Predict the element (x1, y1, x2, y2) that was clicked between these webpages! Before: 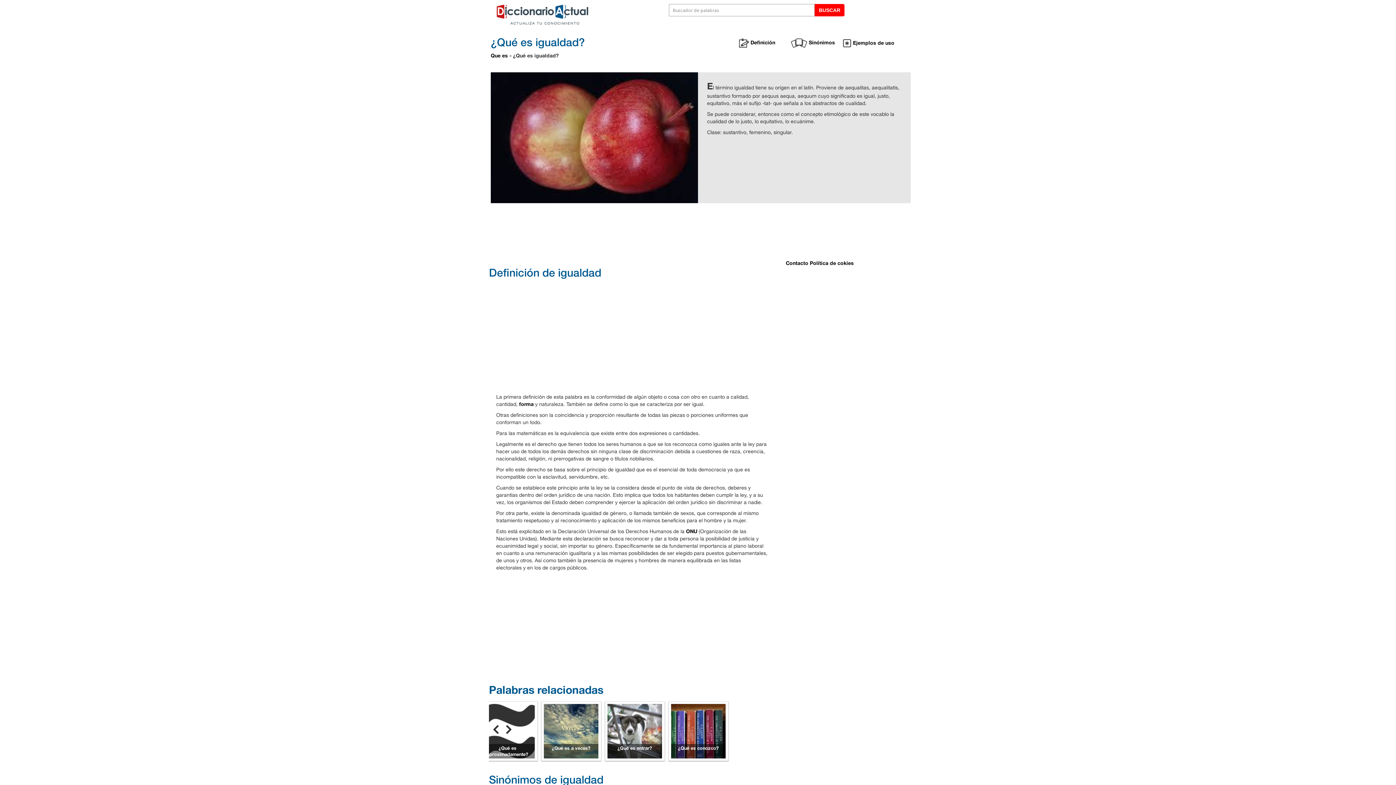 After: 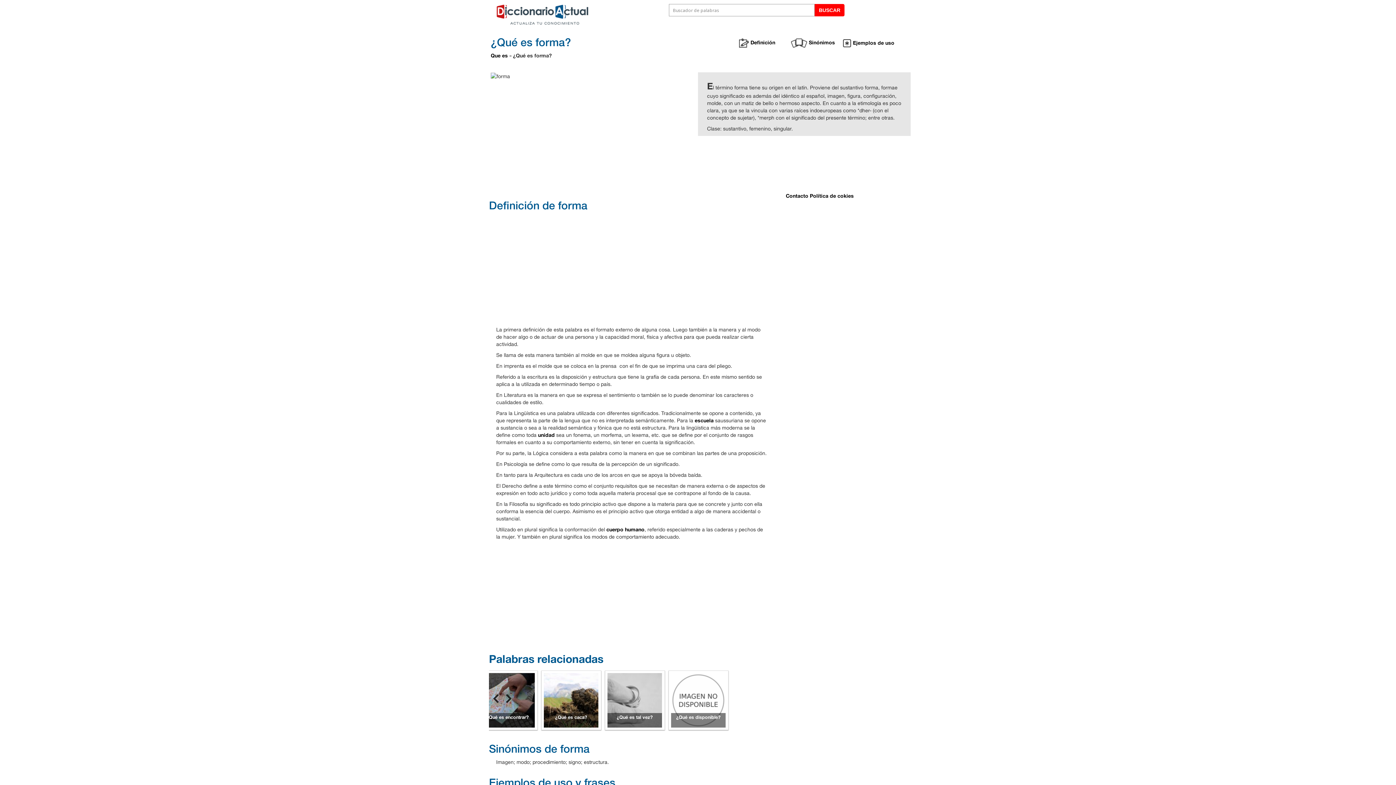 Action: bbox: (519, 401, 533, 407) label: forma